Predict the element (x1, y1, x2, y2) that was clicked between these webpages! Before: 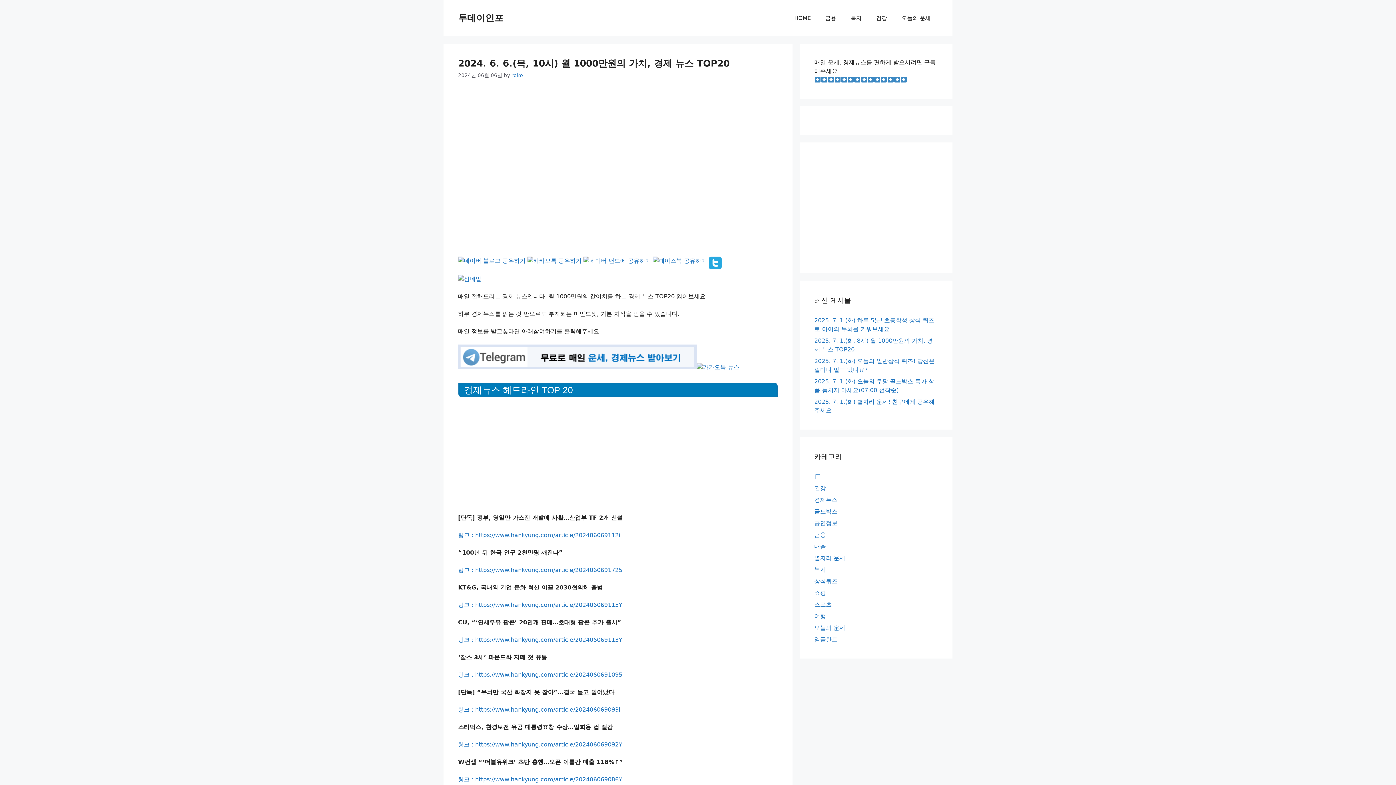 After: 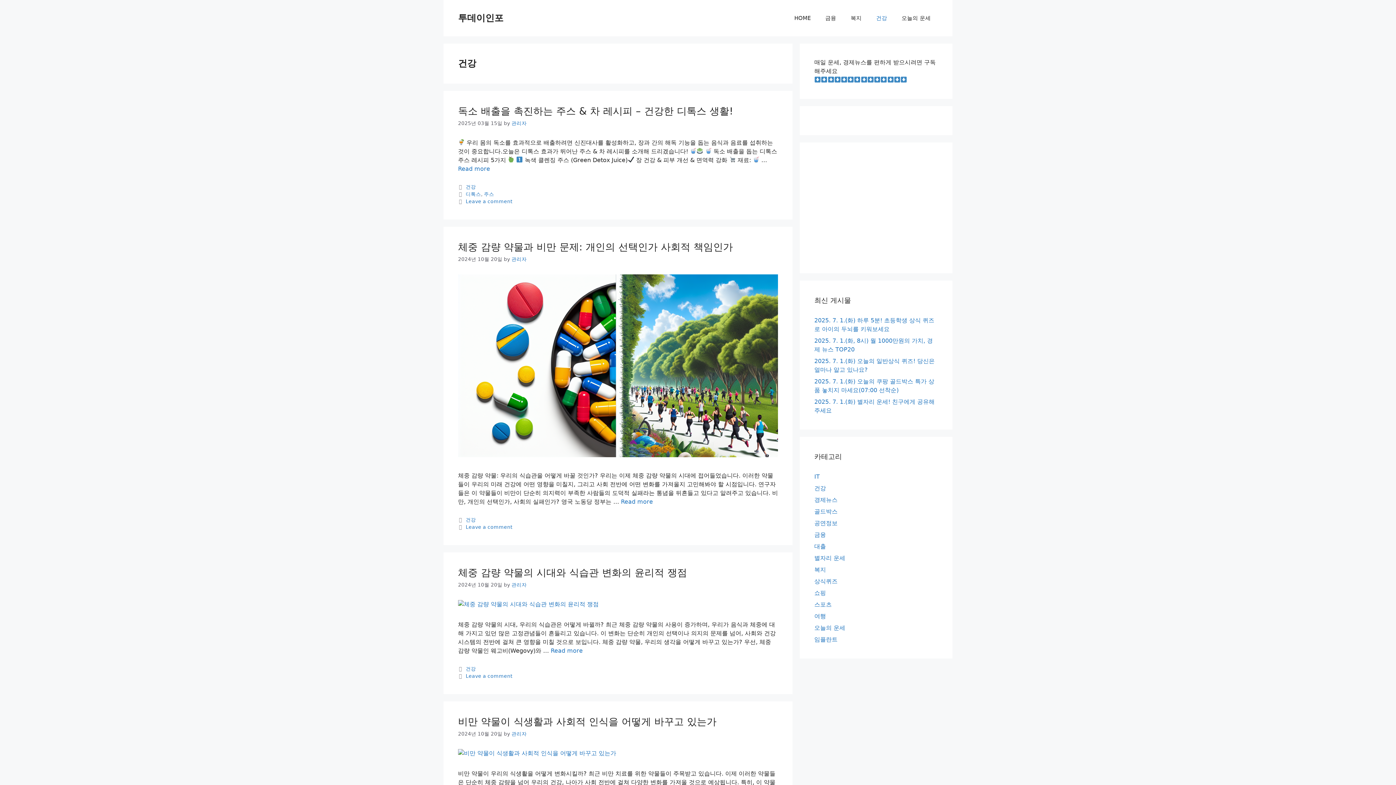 Action: label: 건강 bbox: (814, 485, 826, 492)